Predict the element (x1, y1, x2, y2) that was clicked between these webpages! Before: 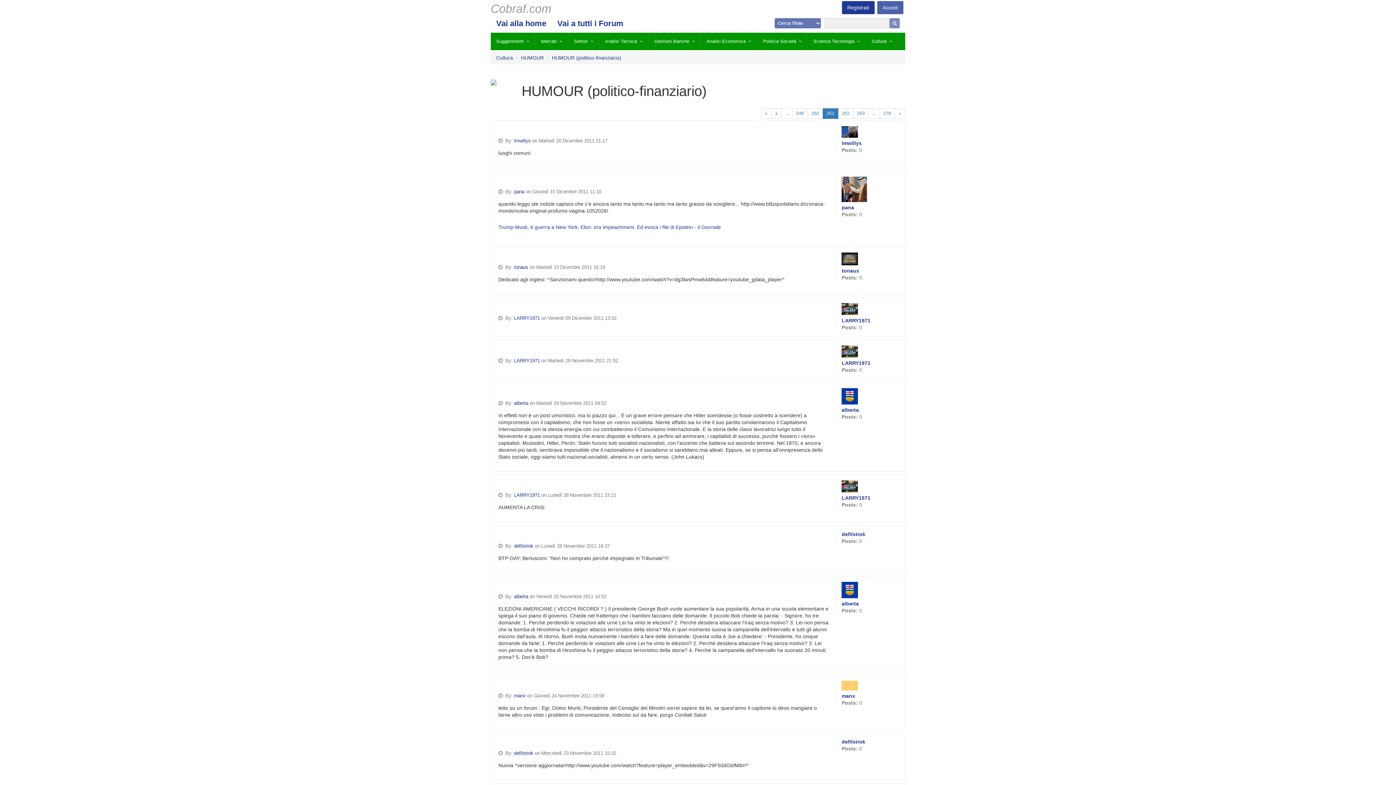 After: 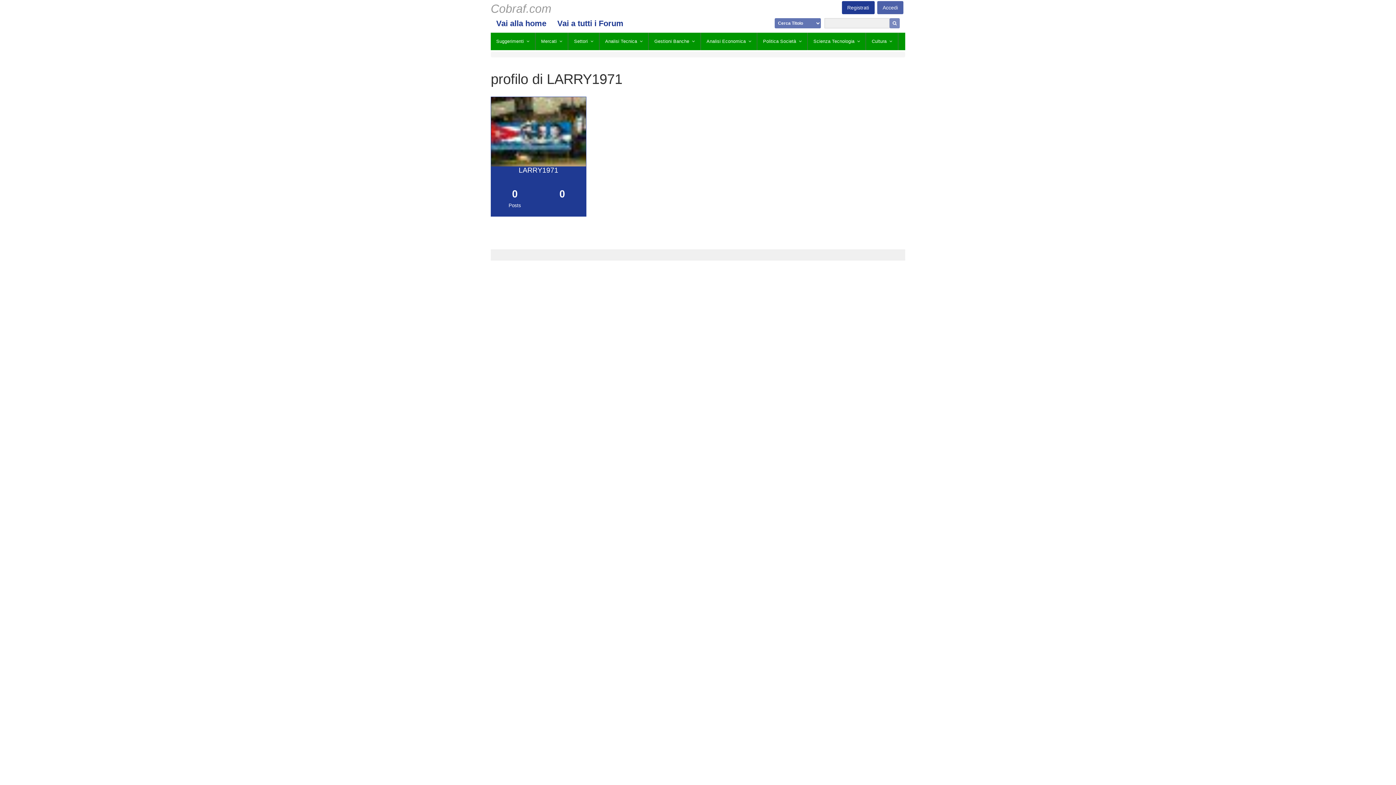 Action: bbox: (841, 495, 870, 500) label: LARRY1971